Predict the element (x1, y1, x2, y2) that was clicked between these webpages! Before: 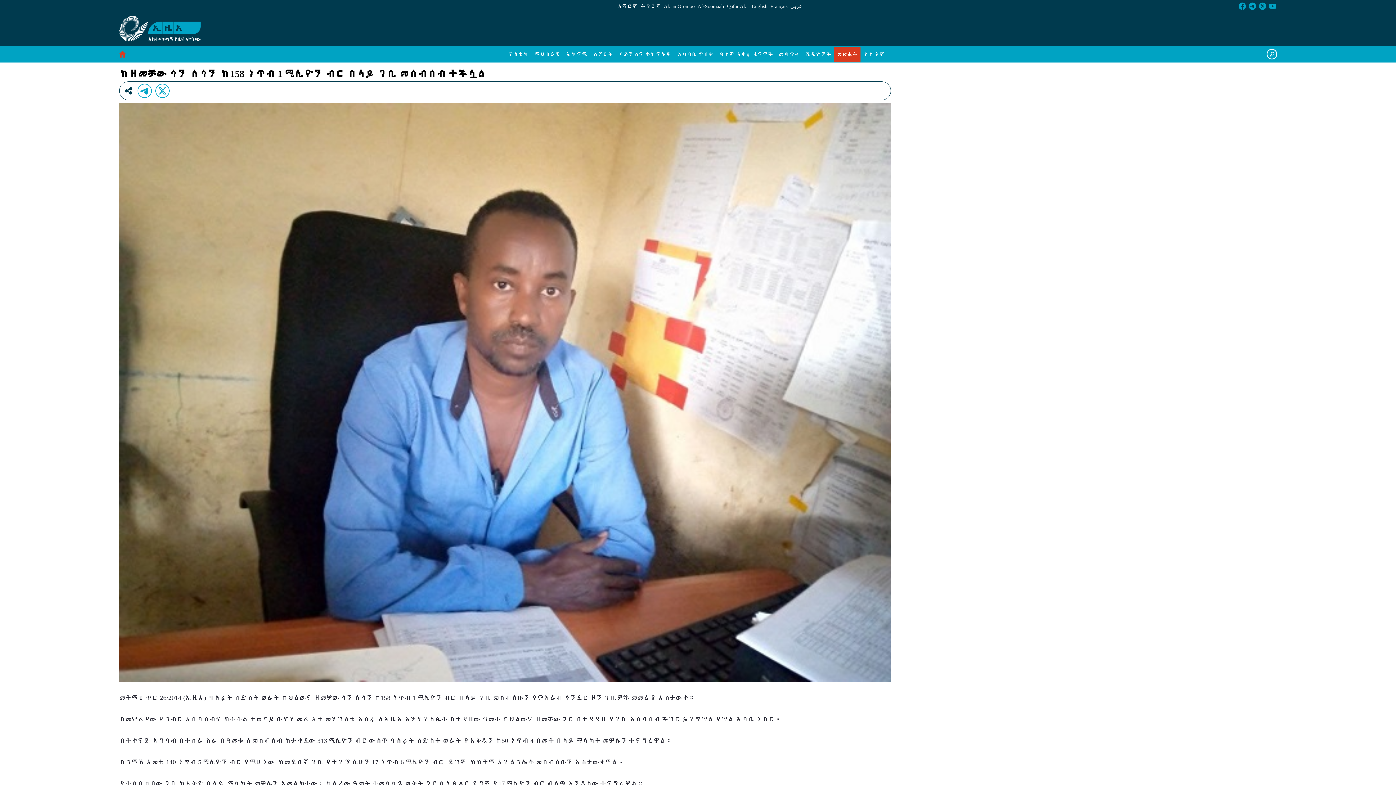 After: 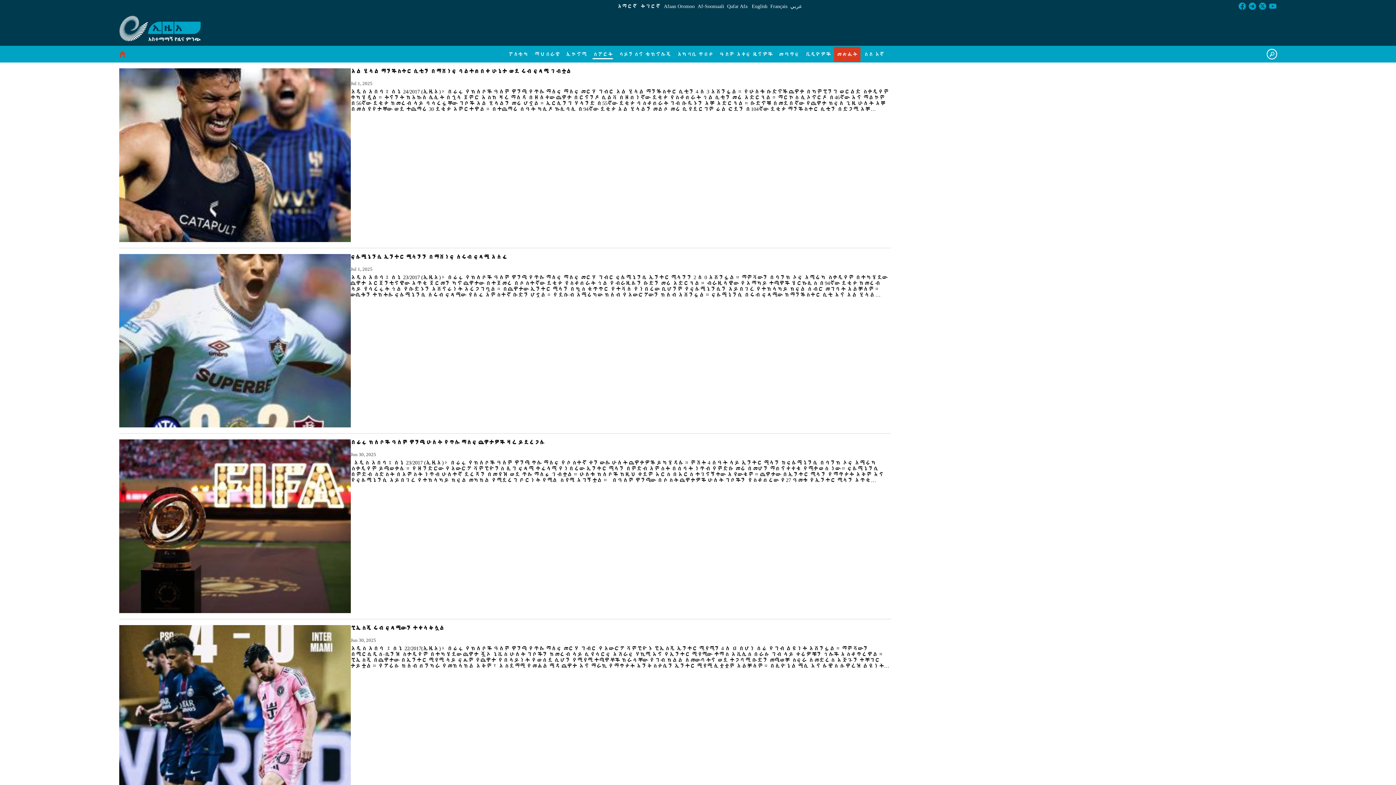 Action: label: ስፖርት bbox: (589, 46, 616, 61)